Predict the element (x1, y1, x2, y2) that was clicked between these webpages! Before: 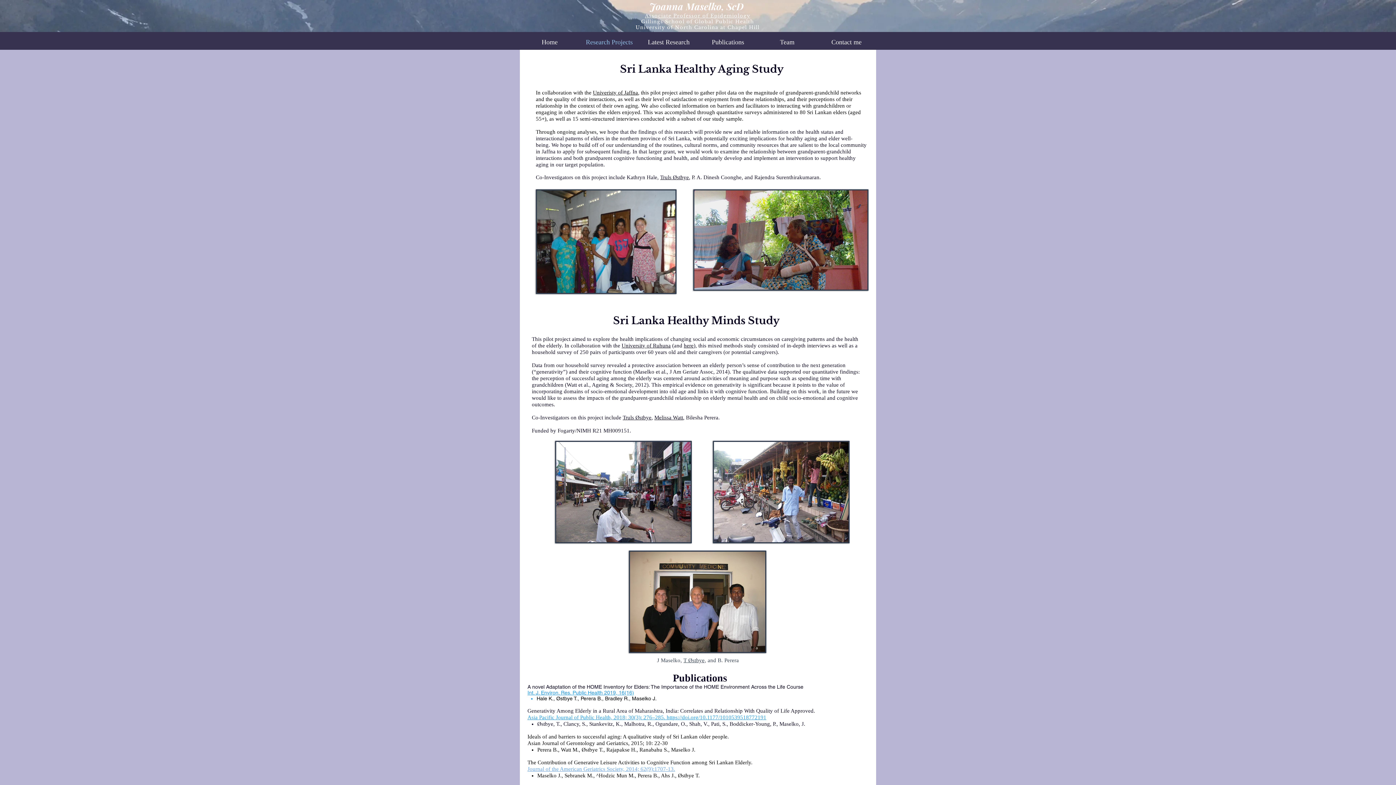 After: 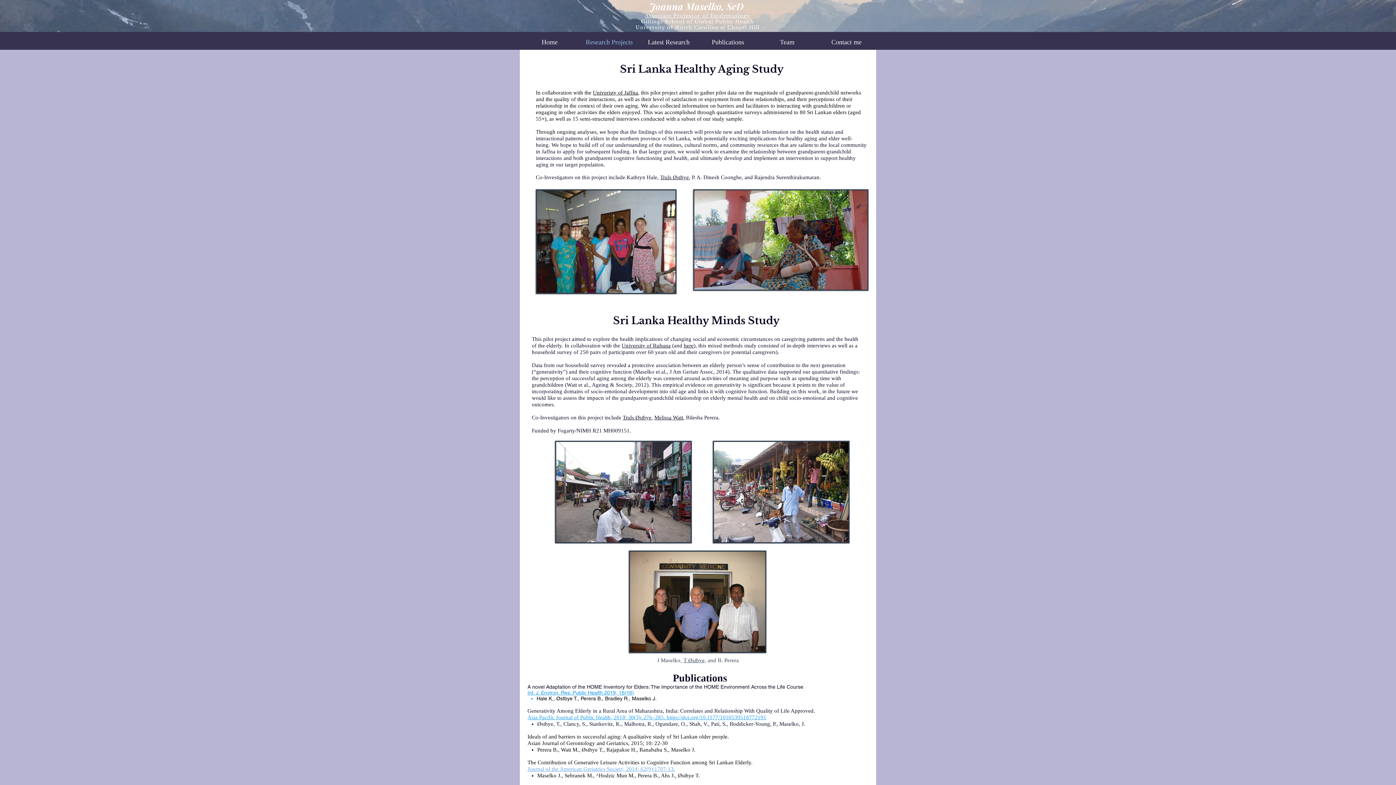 Action: label: here bbox: (684, 342, 693, 348)